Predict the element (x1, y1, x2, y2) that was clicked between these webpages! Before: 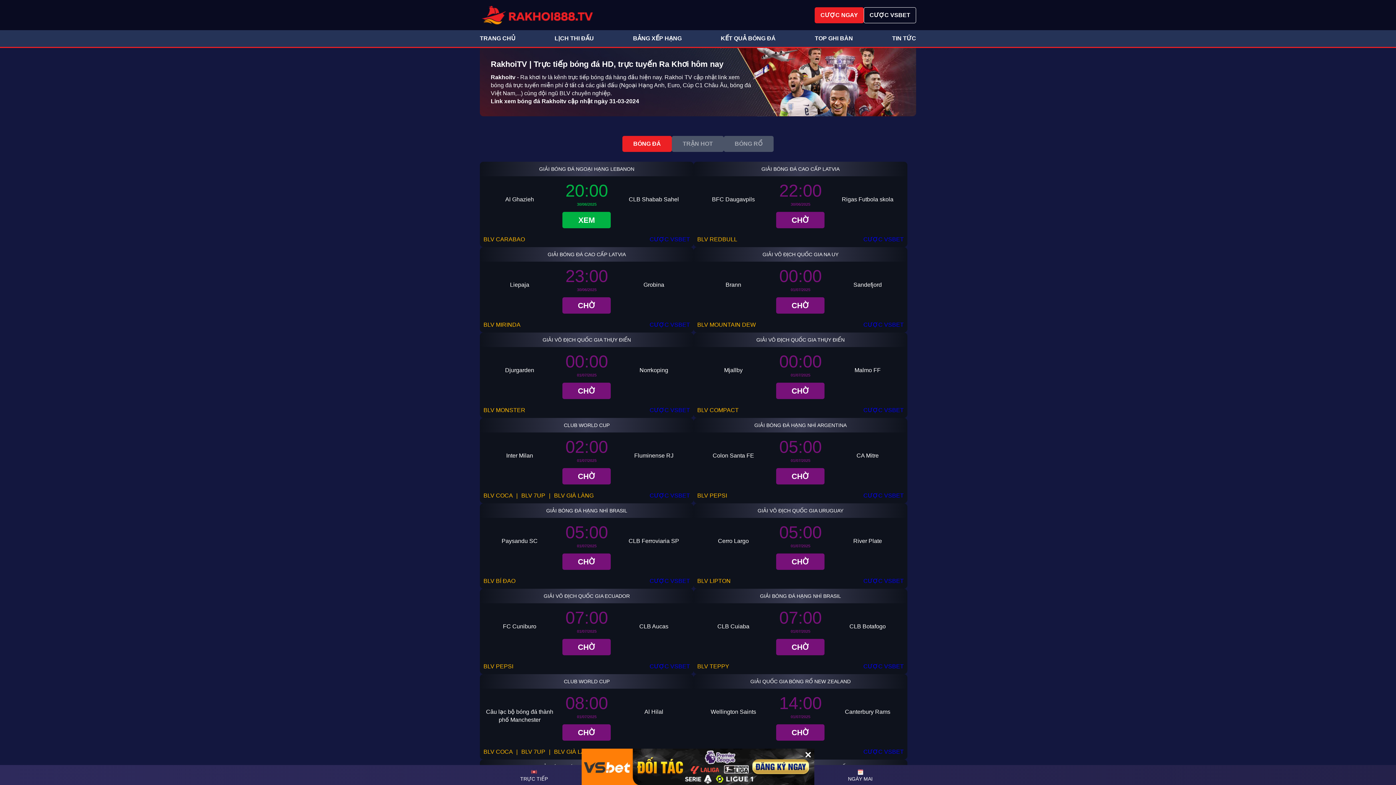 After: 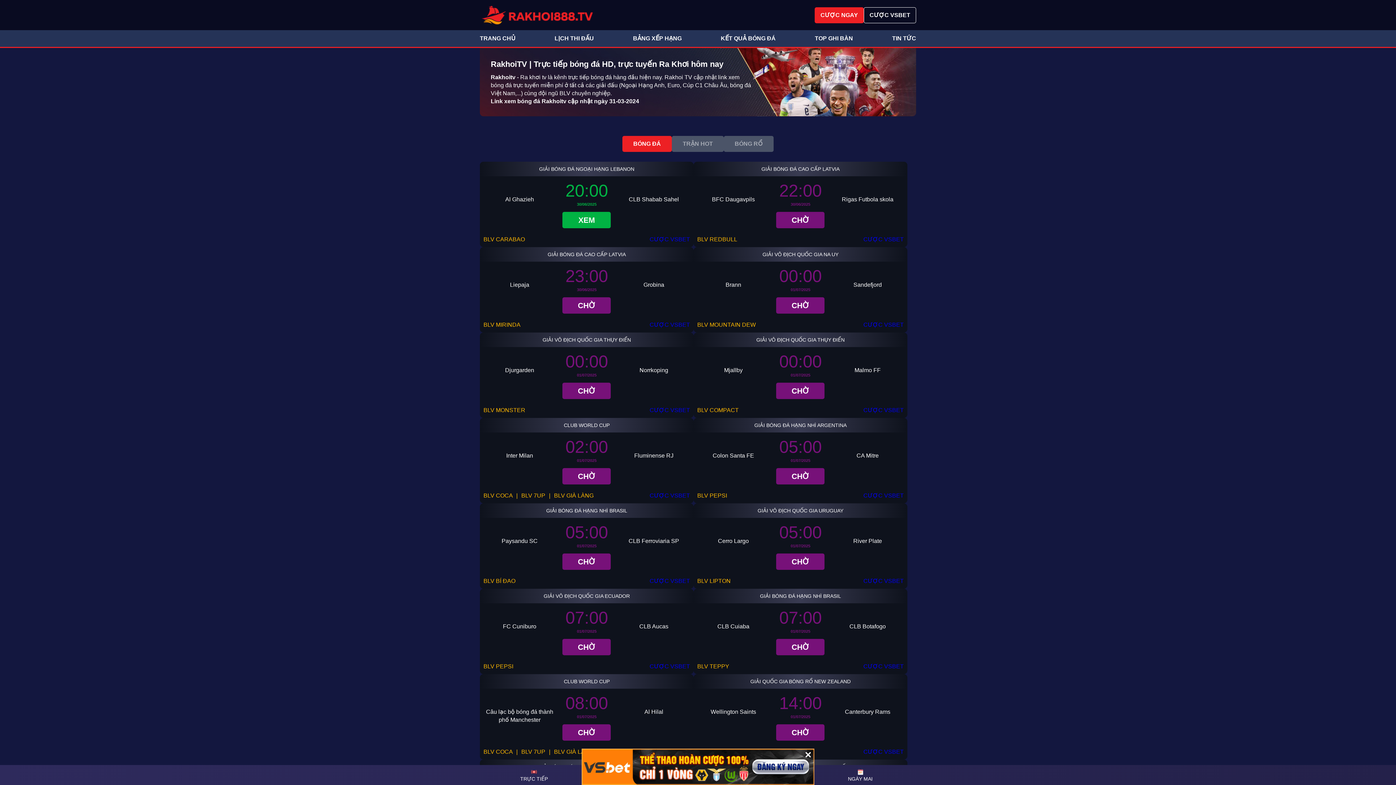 Action: label: CƯỢC VSBET bbox: (863, 577, 904, 585)